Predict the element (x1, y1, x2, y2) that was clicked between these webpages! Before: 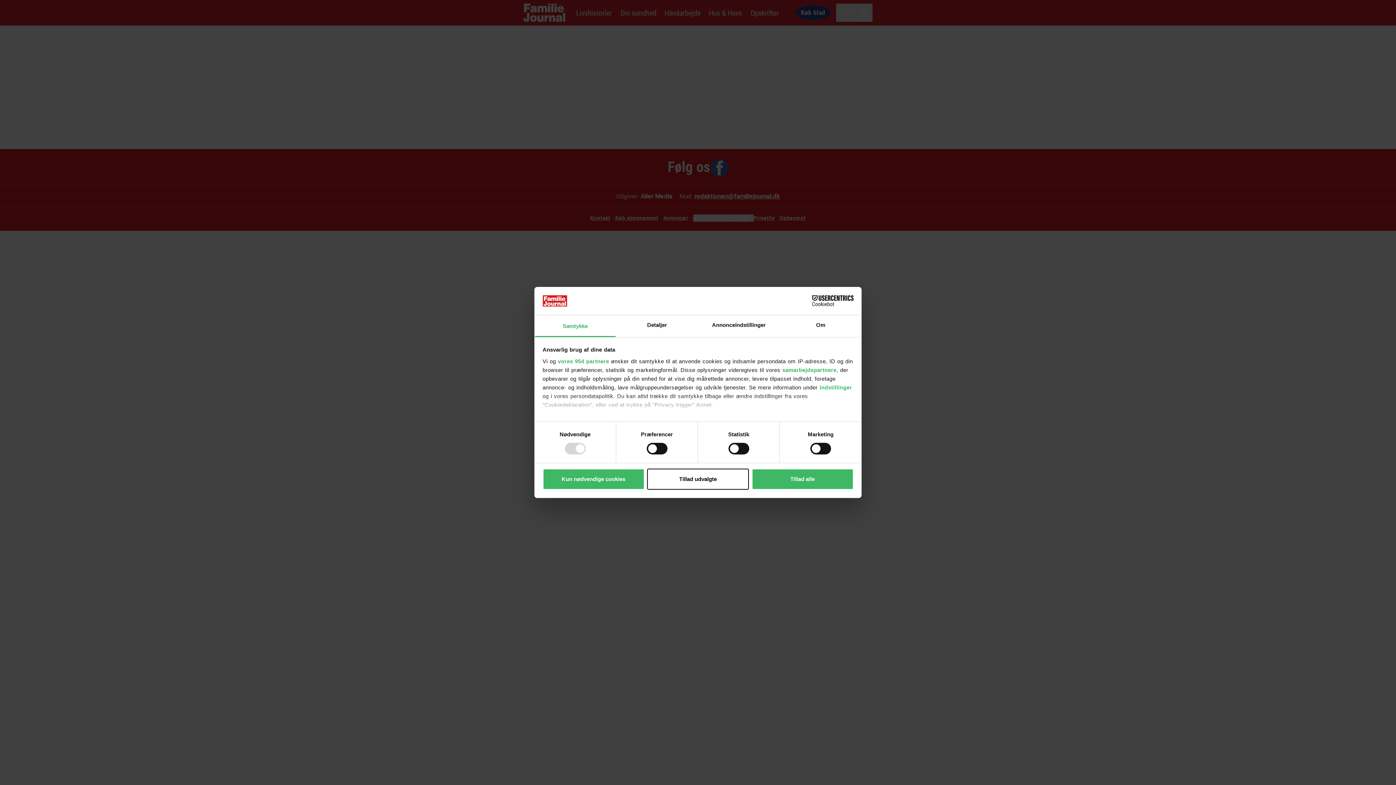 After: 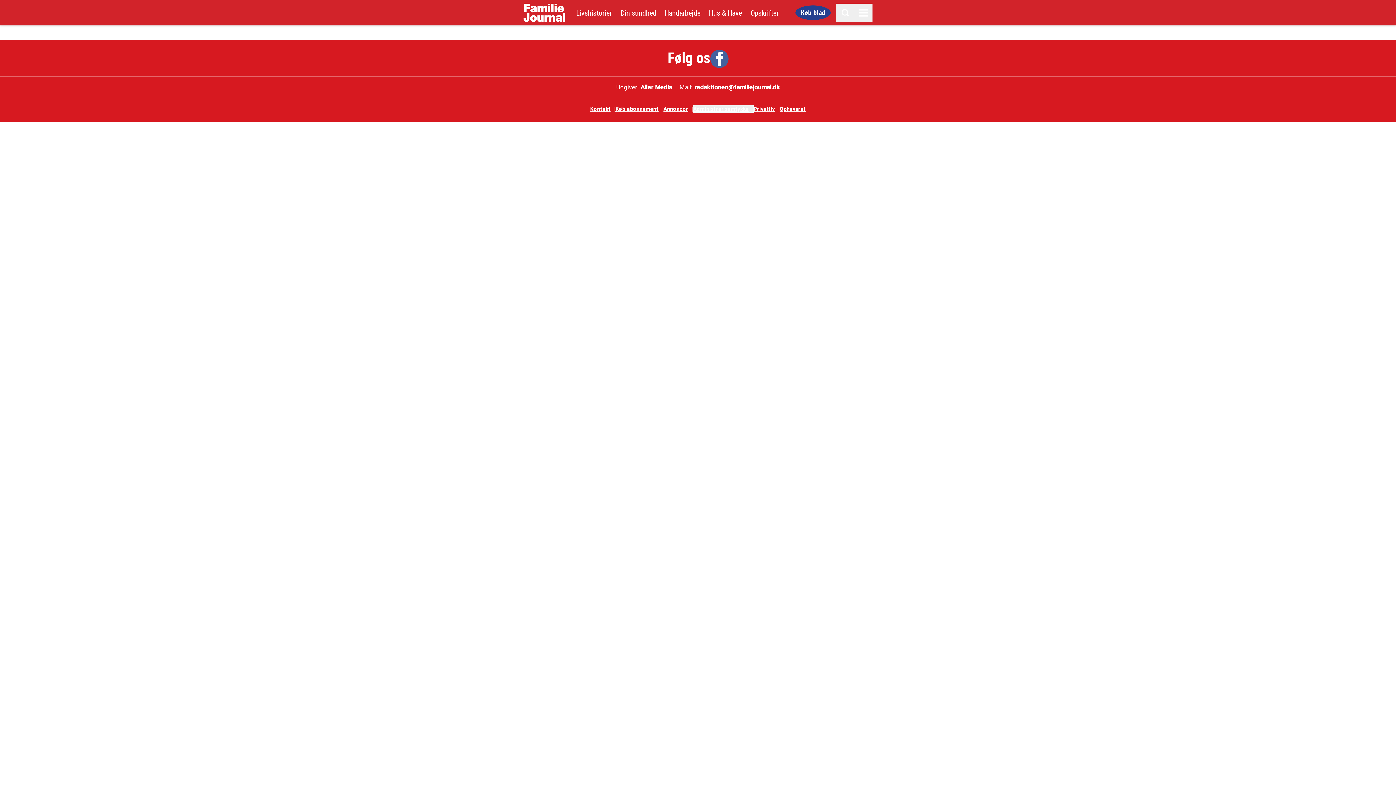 Action: label: Tillad udvalgte bbox: (647, 468, 749, 489)